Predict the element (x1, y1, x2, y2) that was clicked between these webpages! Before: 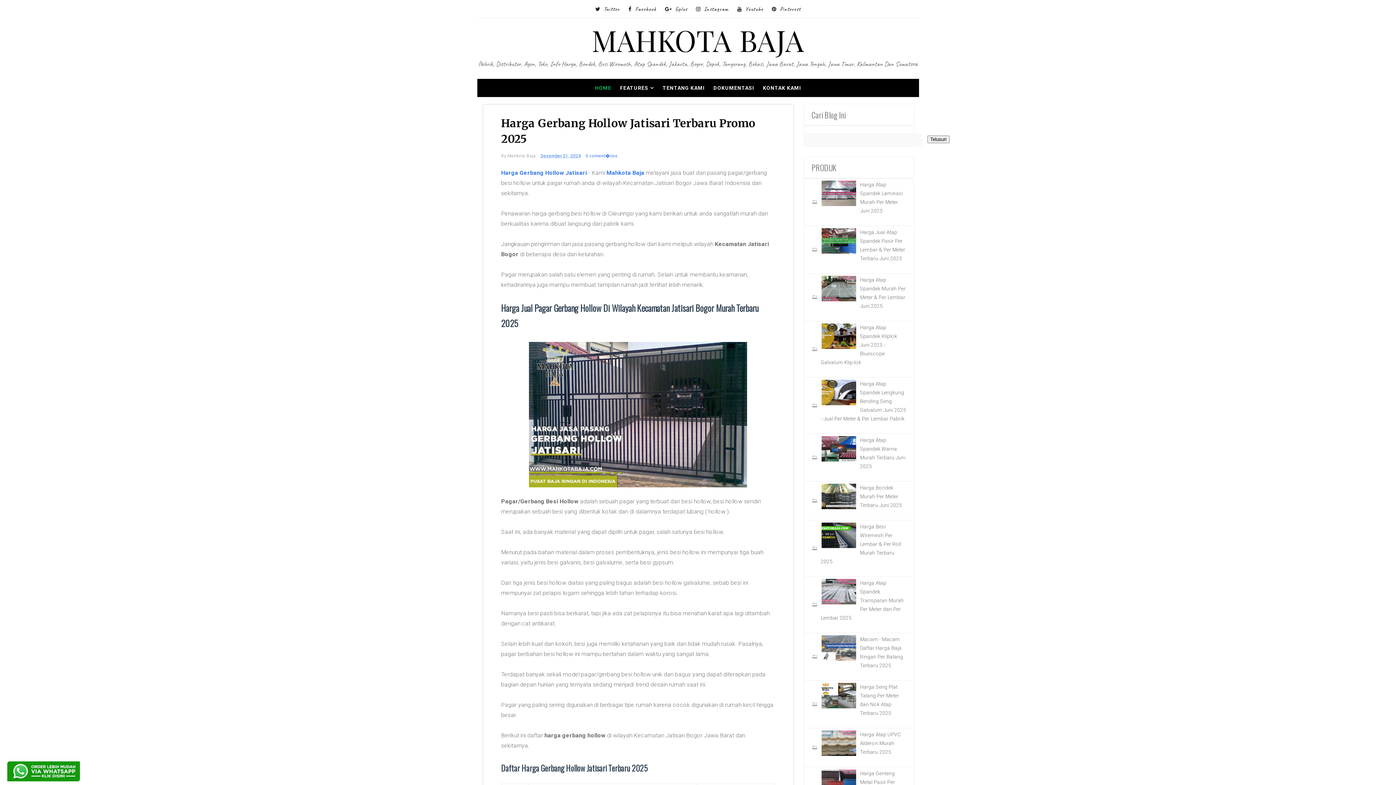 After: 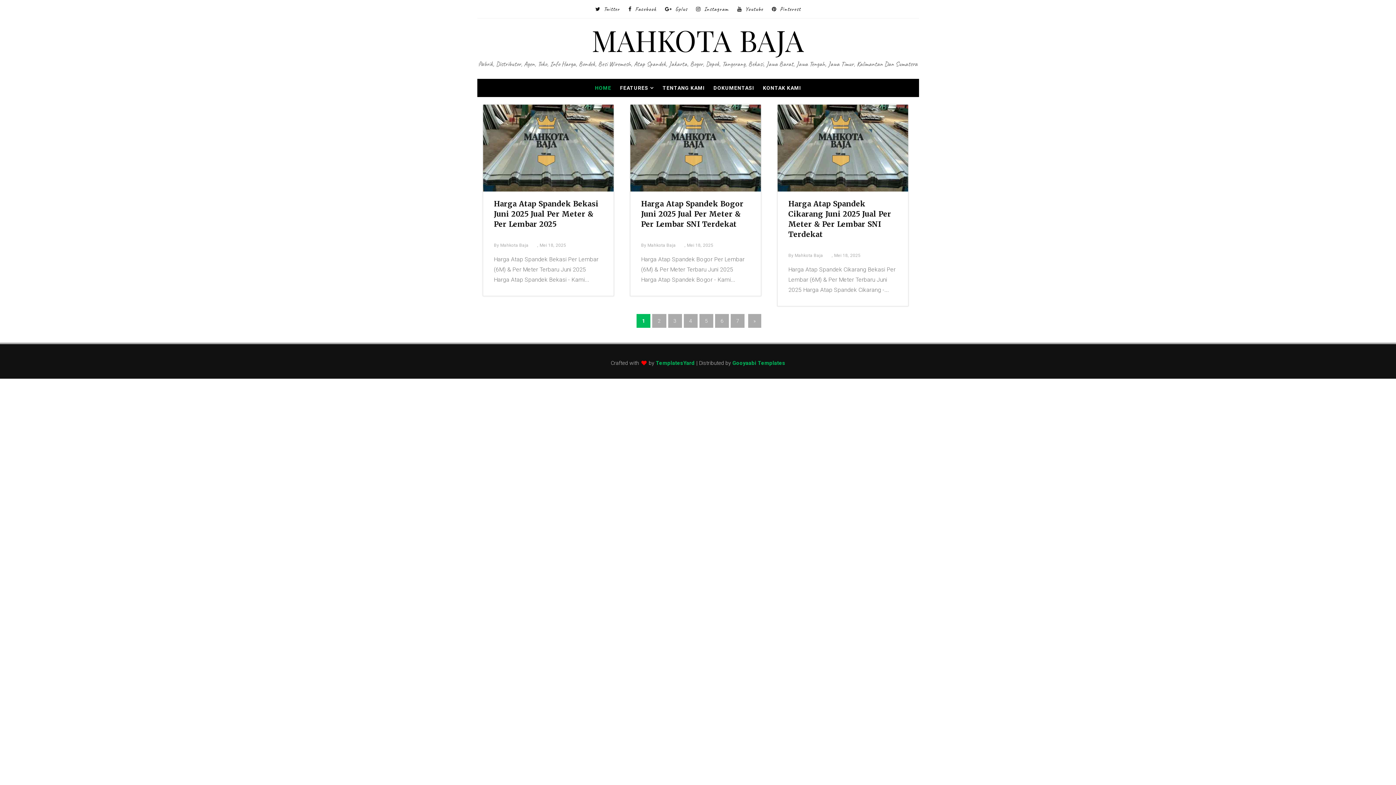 Action: bbox: (606, 169, 644, 176) label: Mahkota Baja